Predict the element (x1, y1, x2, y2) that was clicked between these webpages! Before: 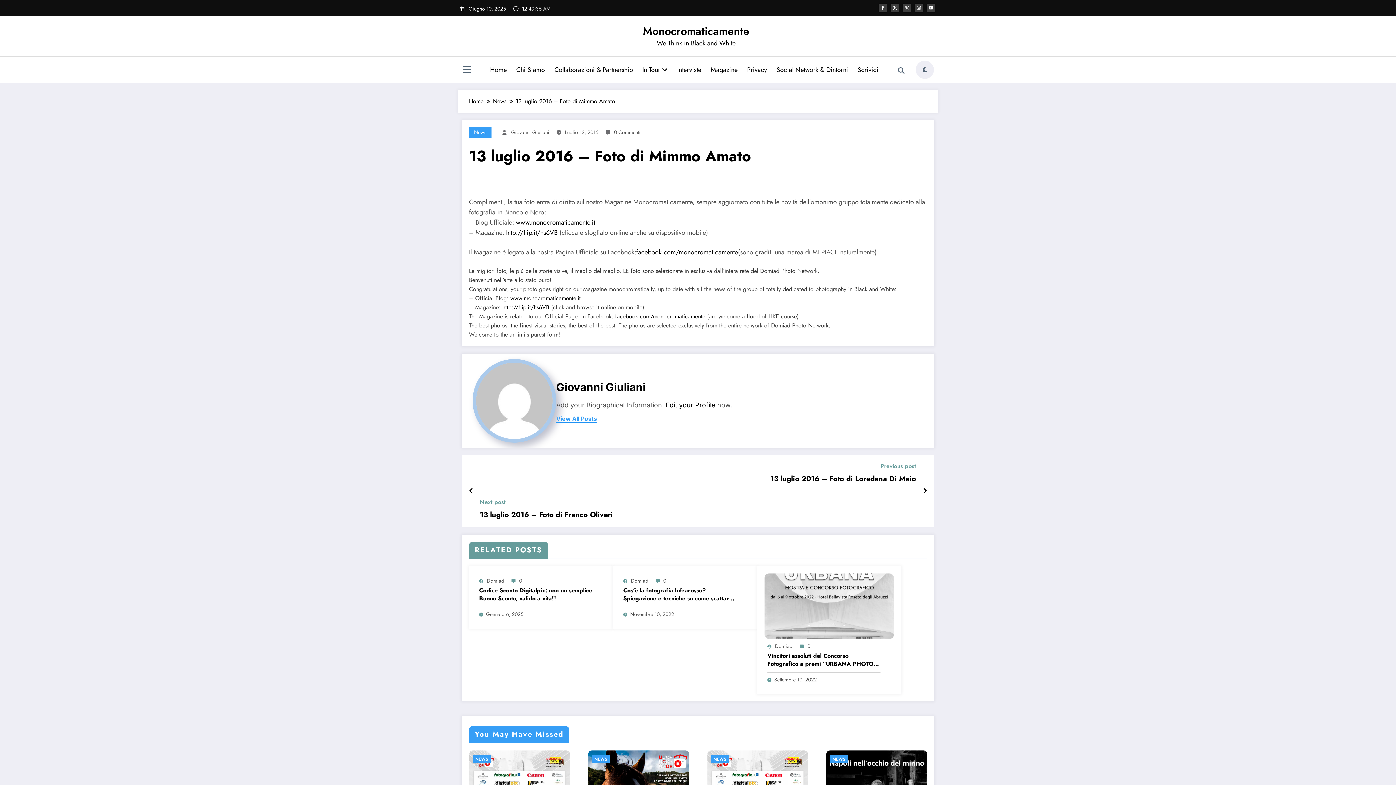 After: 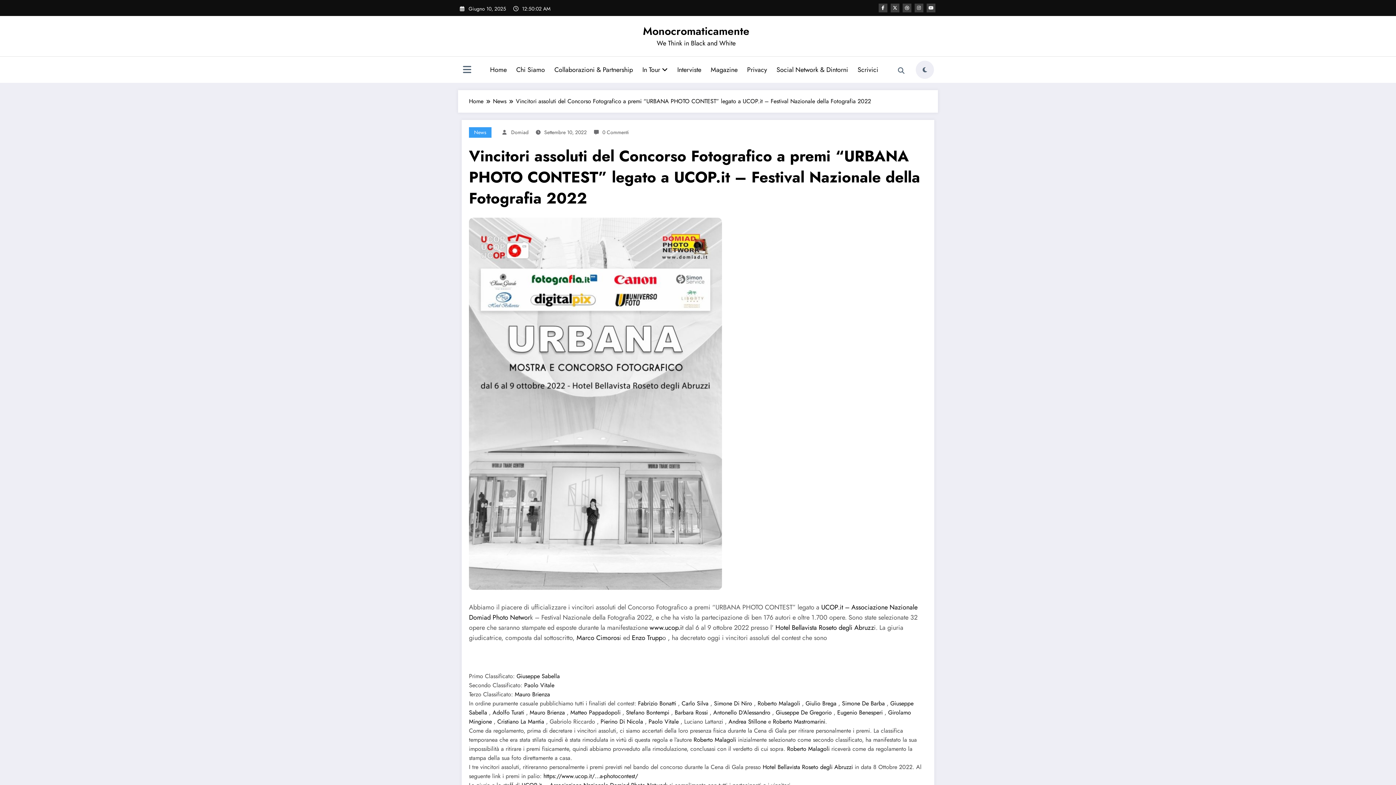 Action: bbox: (767, 652, 880, 668) label: Vincitori assoluti del Concorso Fotografico a premi “URBANA PHOTO CONTEST” legato a UCOP.it – Festival Nazionale della Fotografia 2022